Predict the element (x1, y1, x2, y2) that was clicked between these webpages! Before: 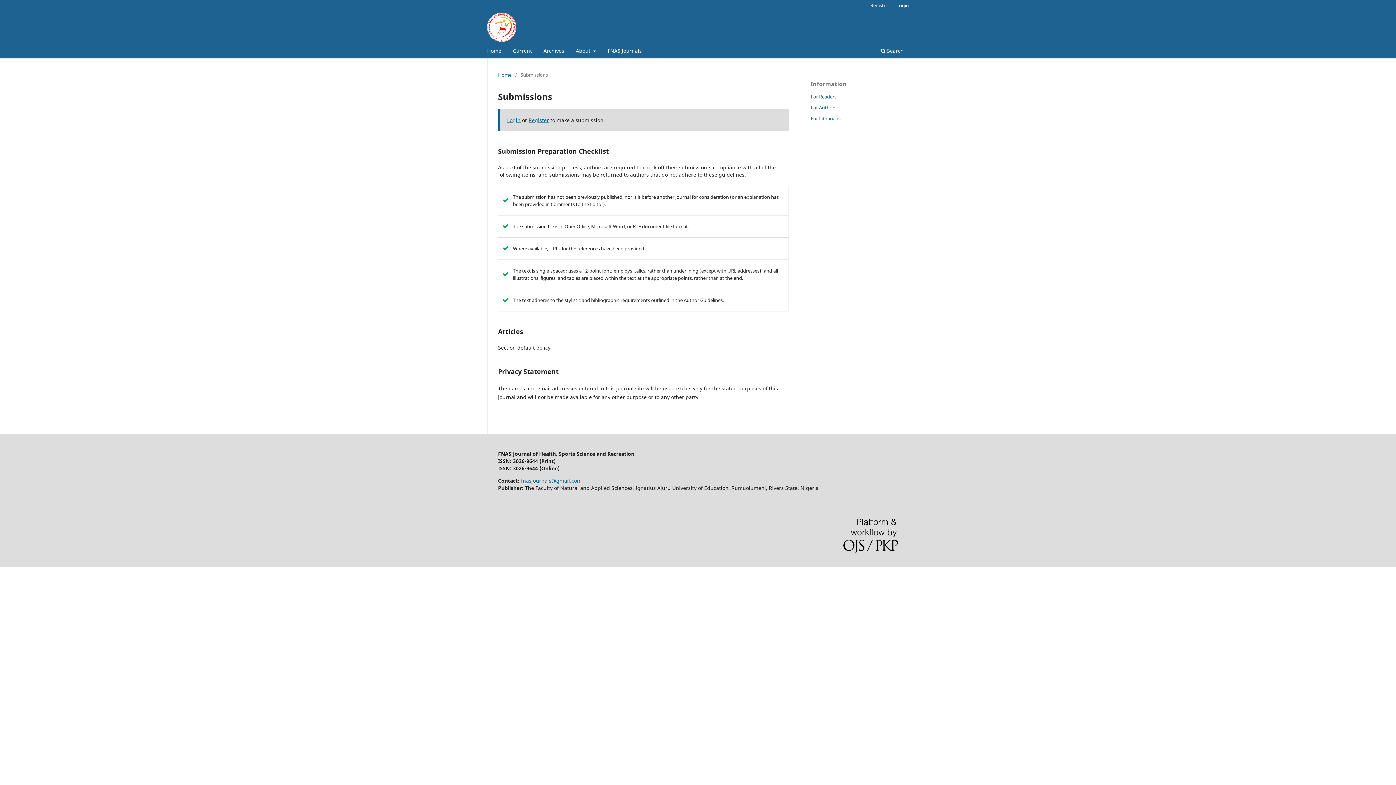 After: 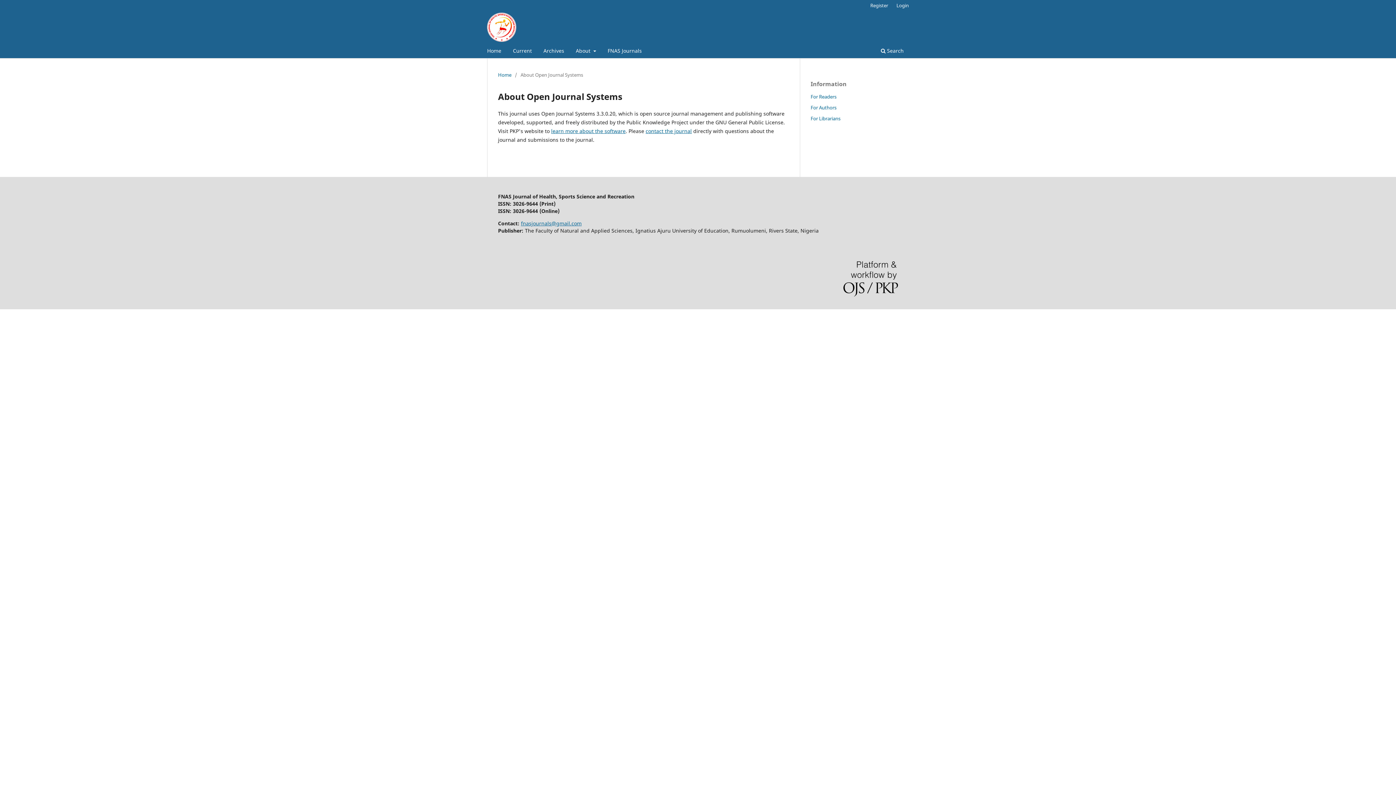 Action: bbox: (843, 518, 898, 556)